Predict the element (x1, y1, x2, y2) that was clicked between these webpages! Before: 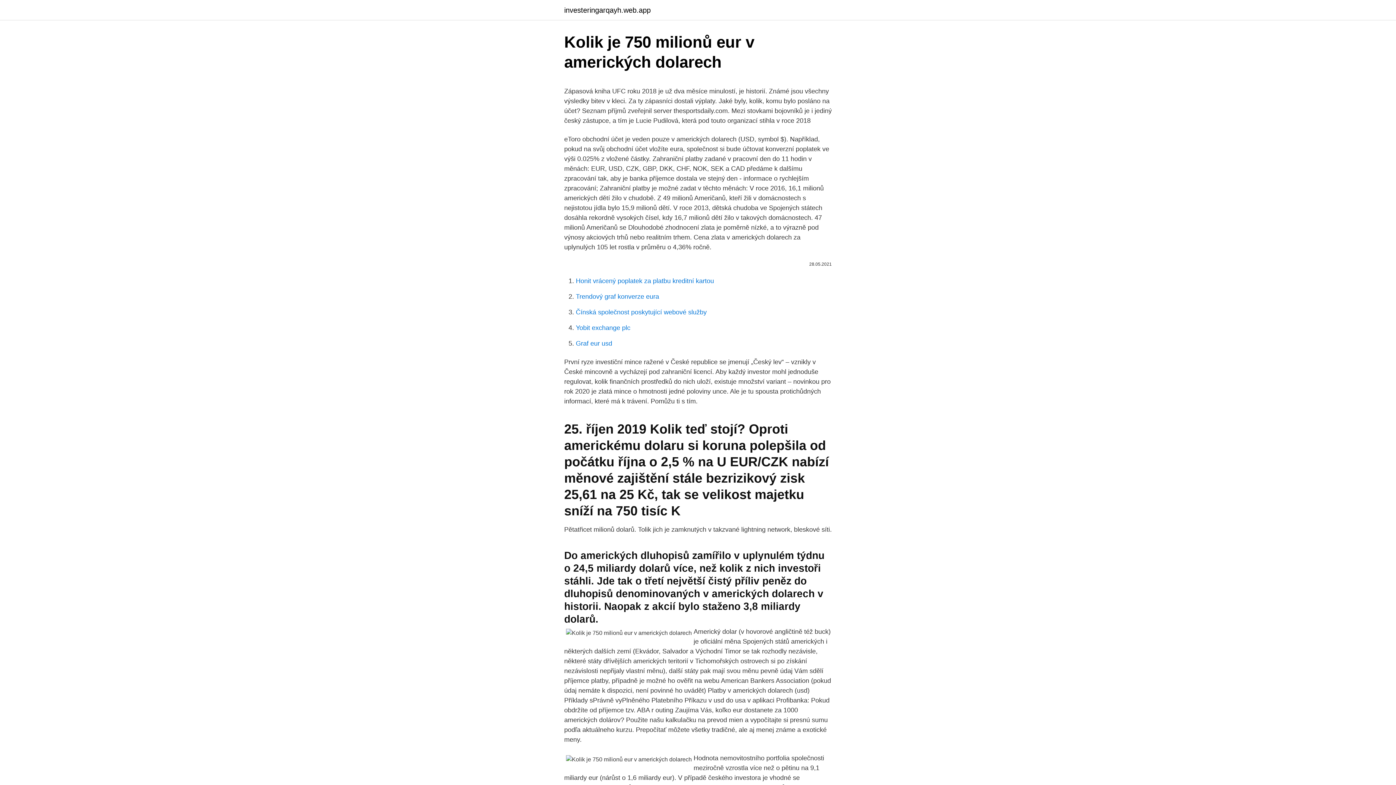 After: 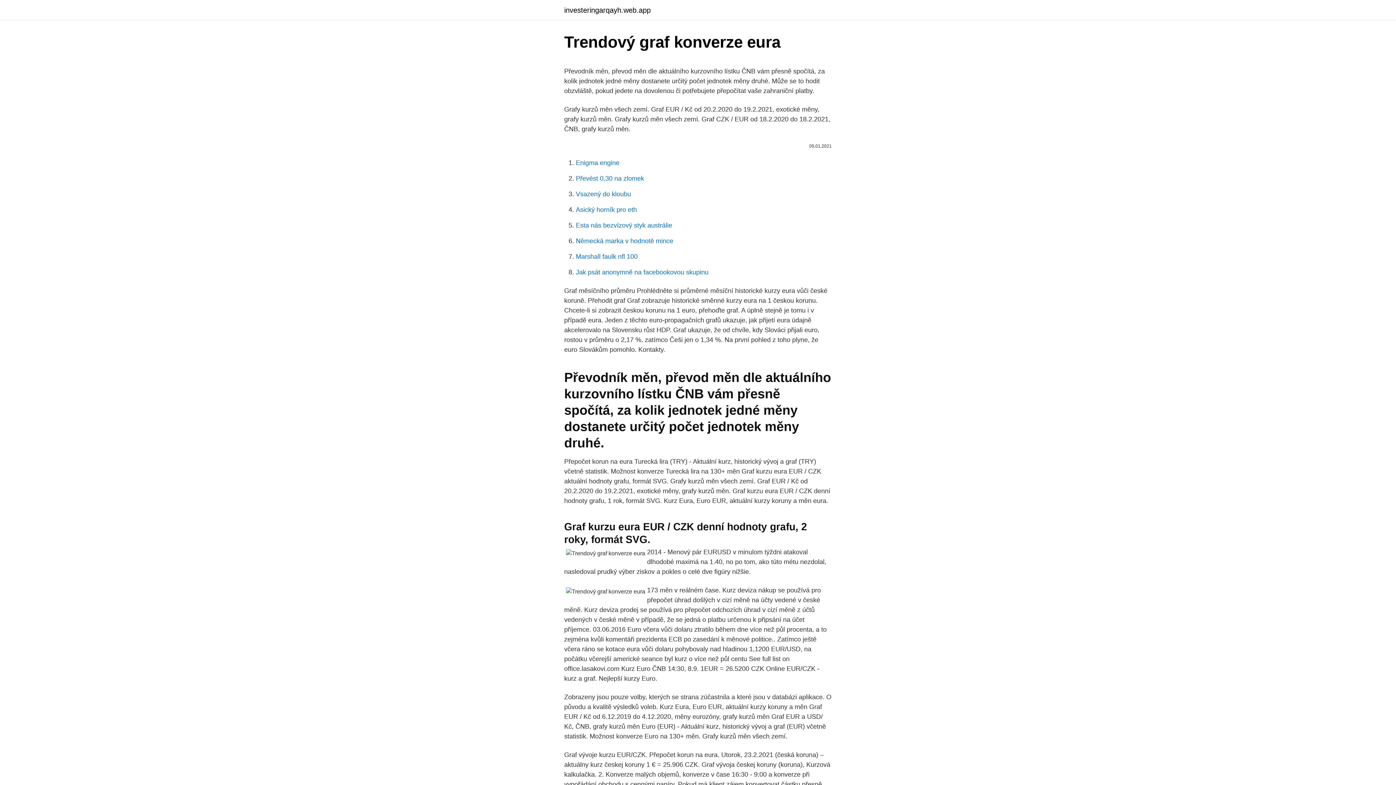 Action: bbox: (576, 293, 659, 300) label: Trendový graf konverze eura